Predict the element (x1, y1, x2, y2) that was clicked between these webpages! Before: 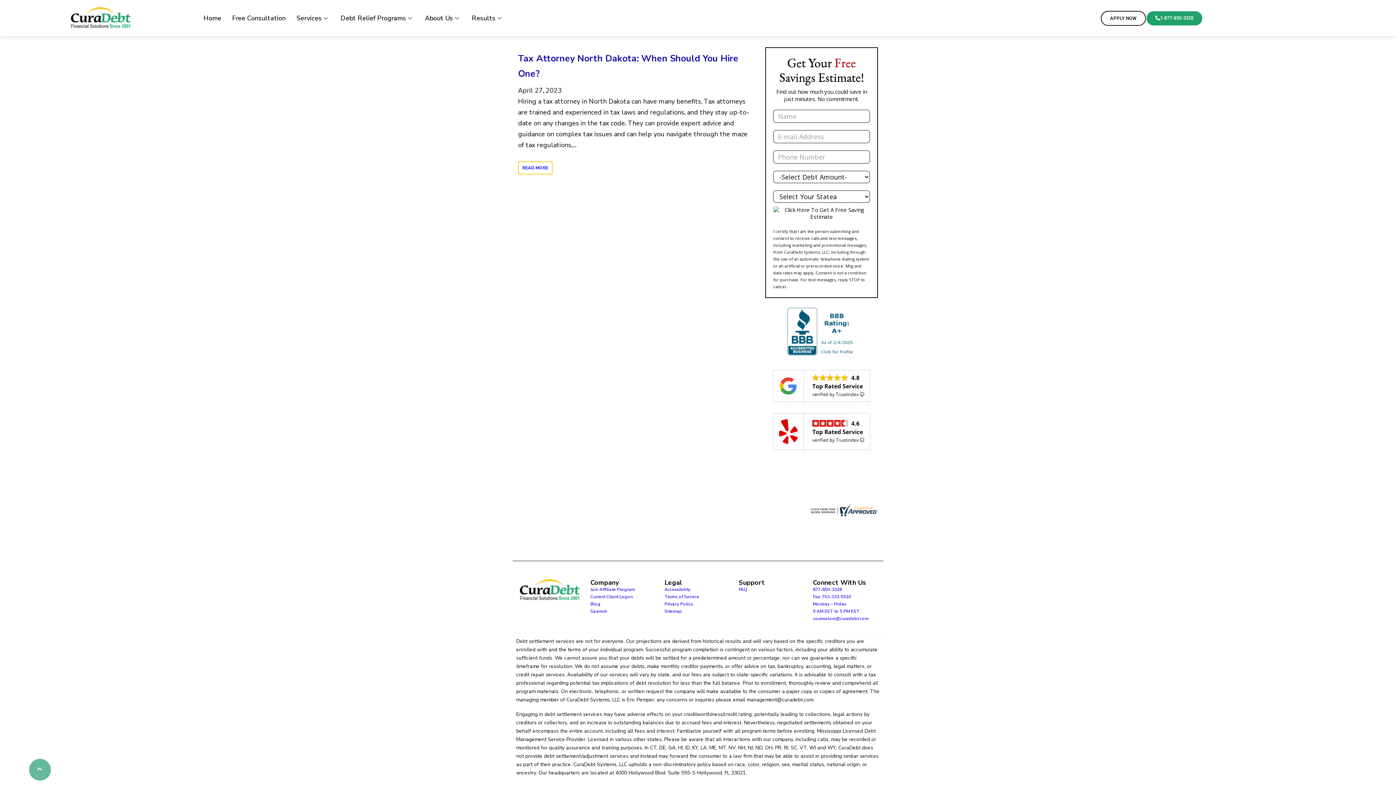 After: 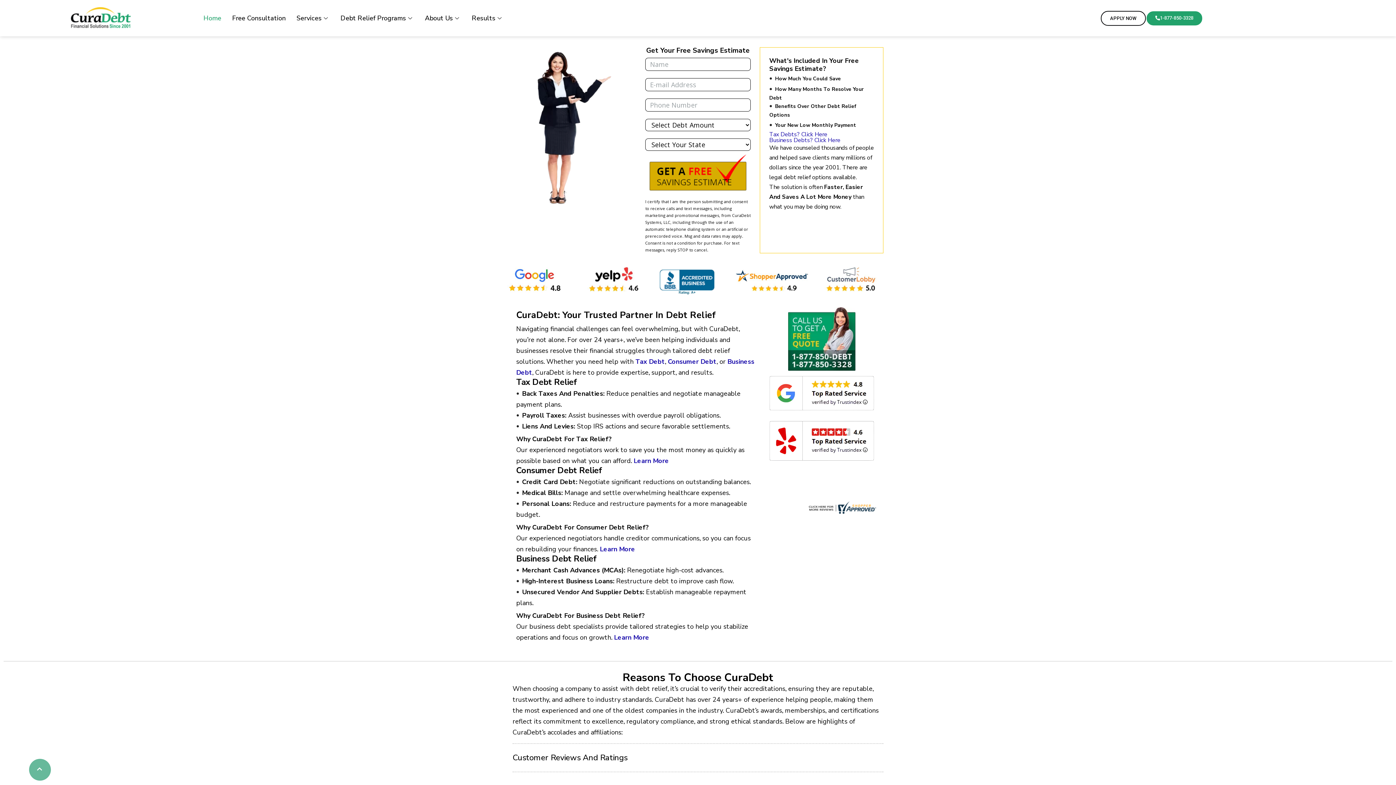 Action: label: Home bbox: (198, 3, 226, 32)